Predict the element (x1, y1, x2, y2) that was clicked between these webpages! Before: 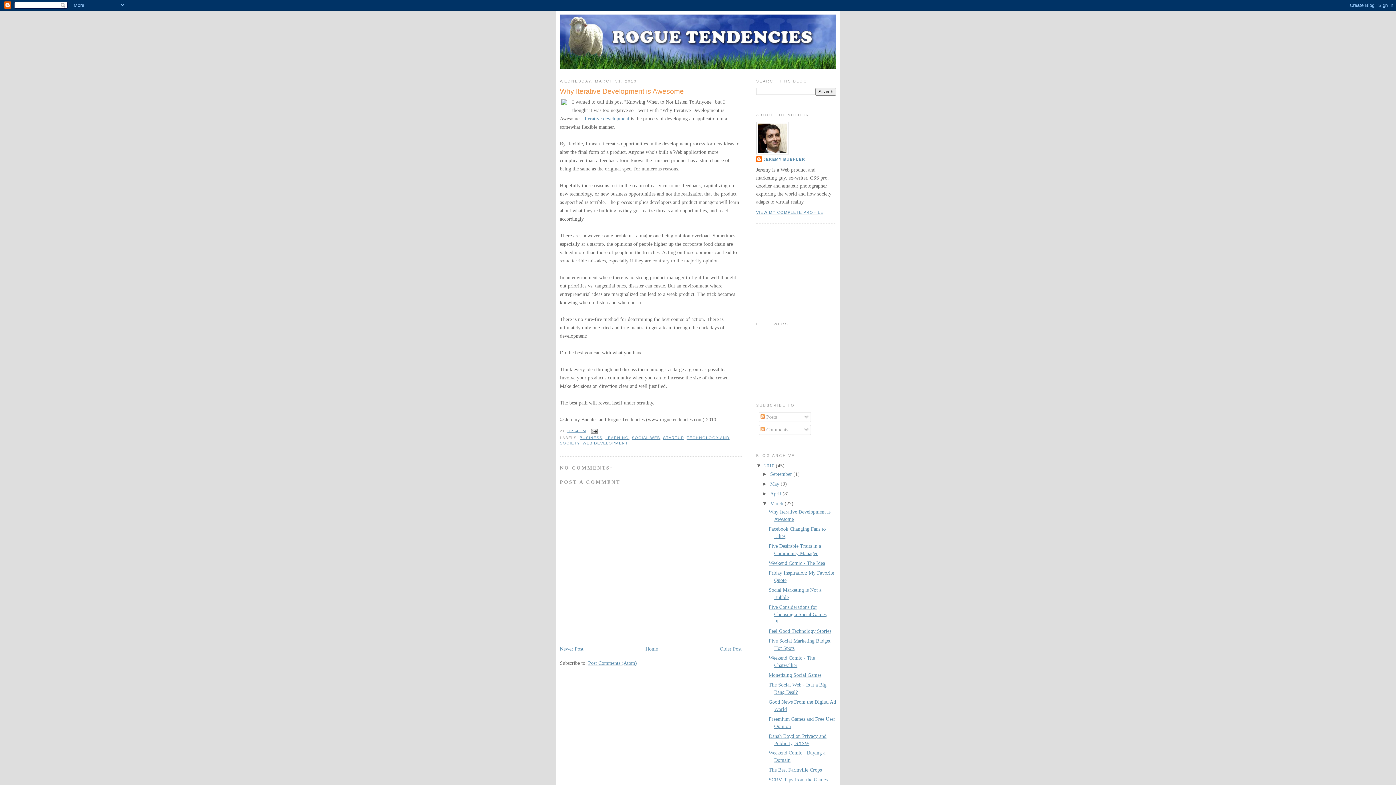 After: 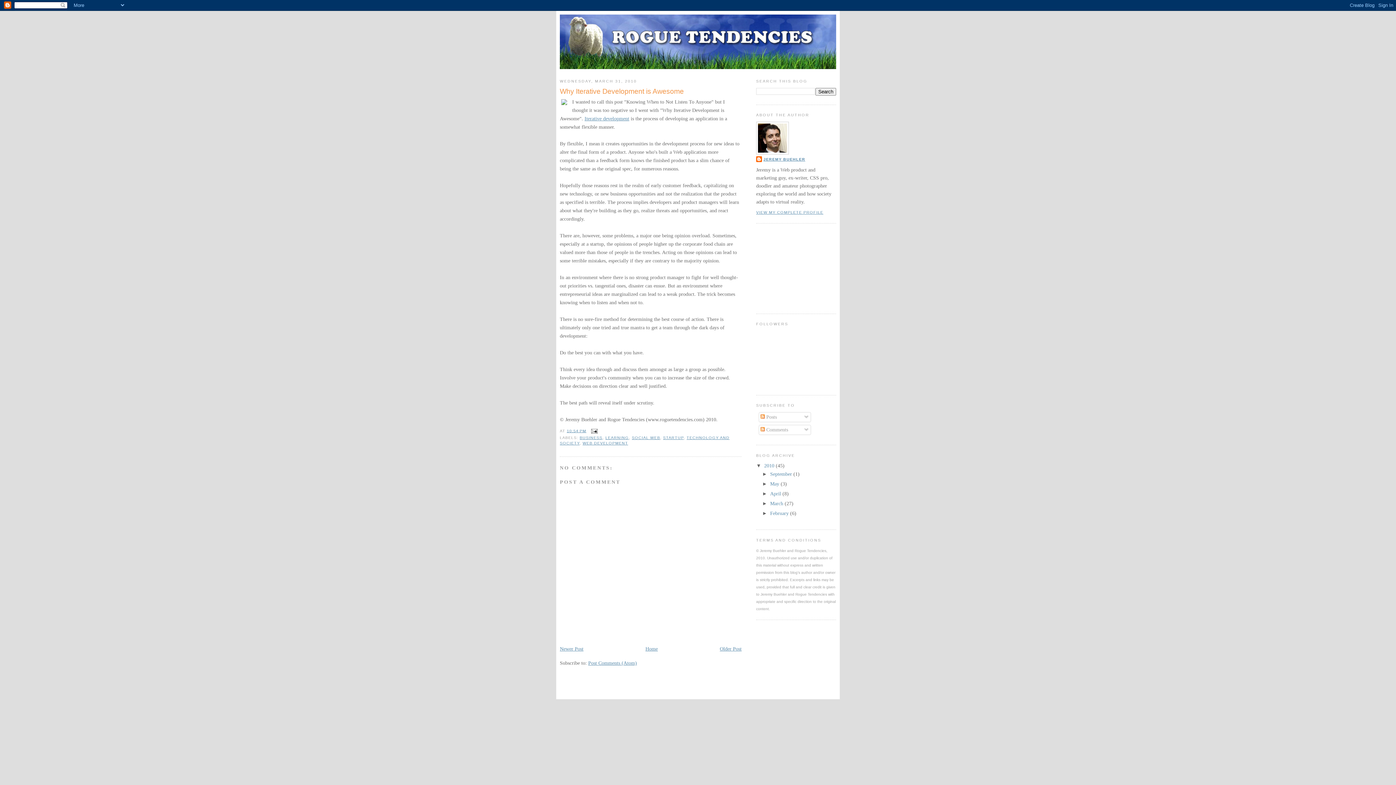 Action: label: ▼   bbox: (762, 501, 770, 506)